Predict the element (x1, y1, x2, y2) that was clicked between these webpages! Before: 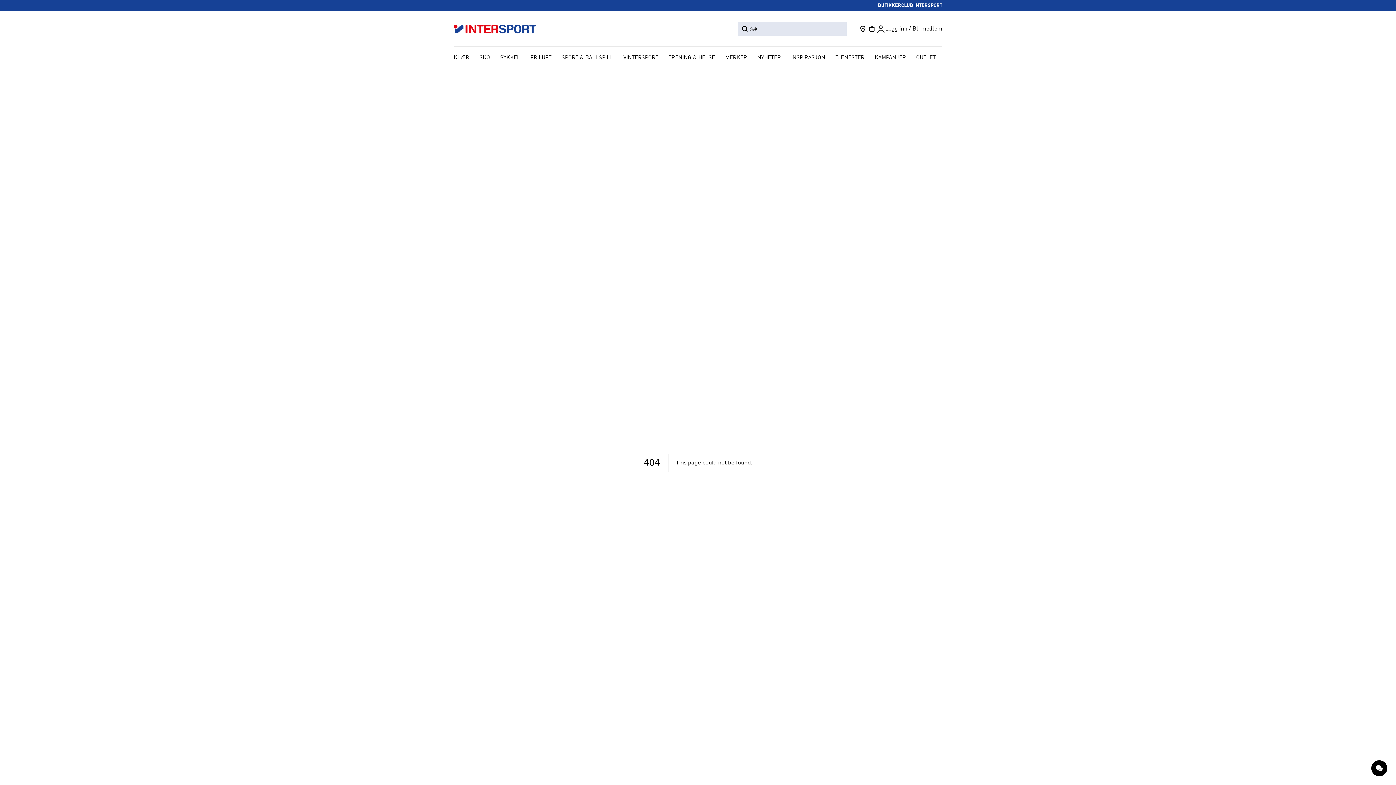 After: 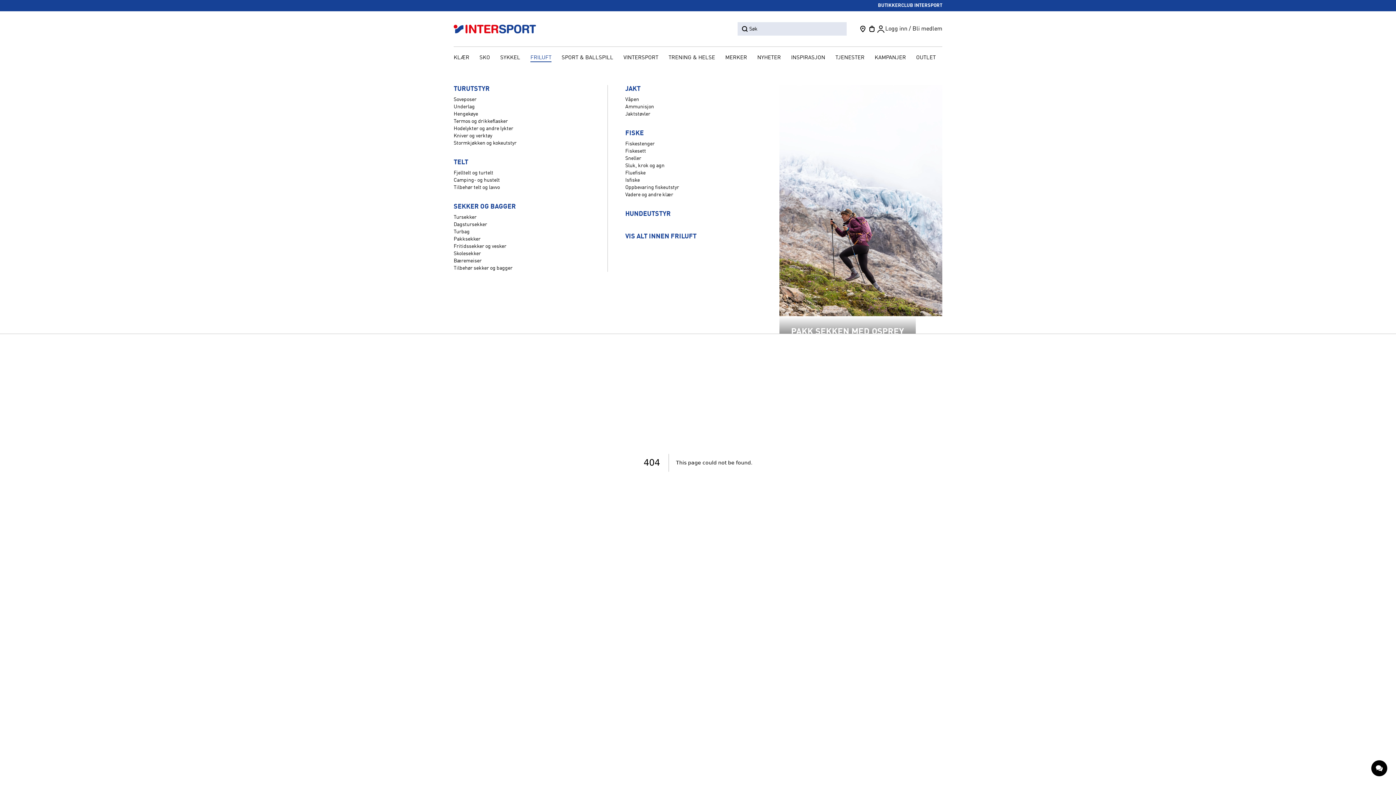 Action: bbox: (526, 52, 556, 64) label: FRILUFT